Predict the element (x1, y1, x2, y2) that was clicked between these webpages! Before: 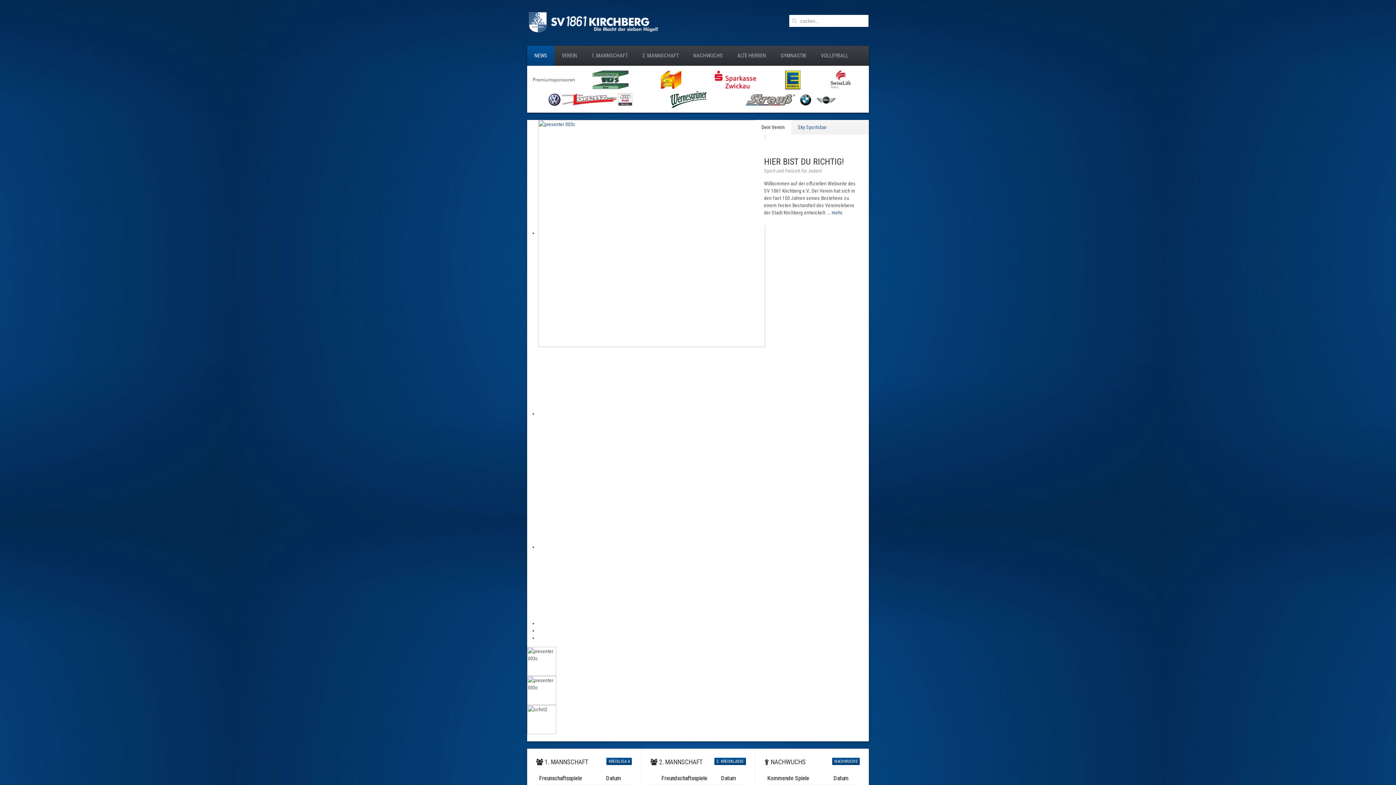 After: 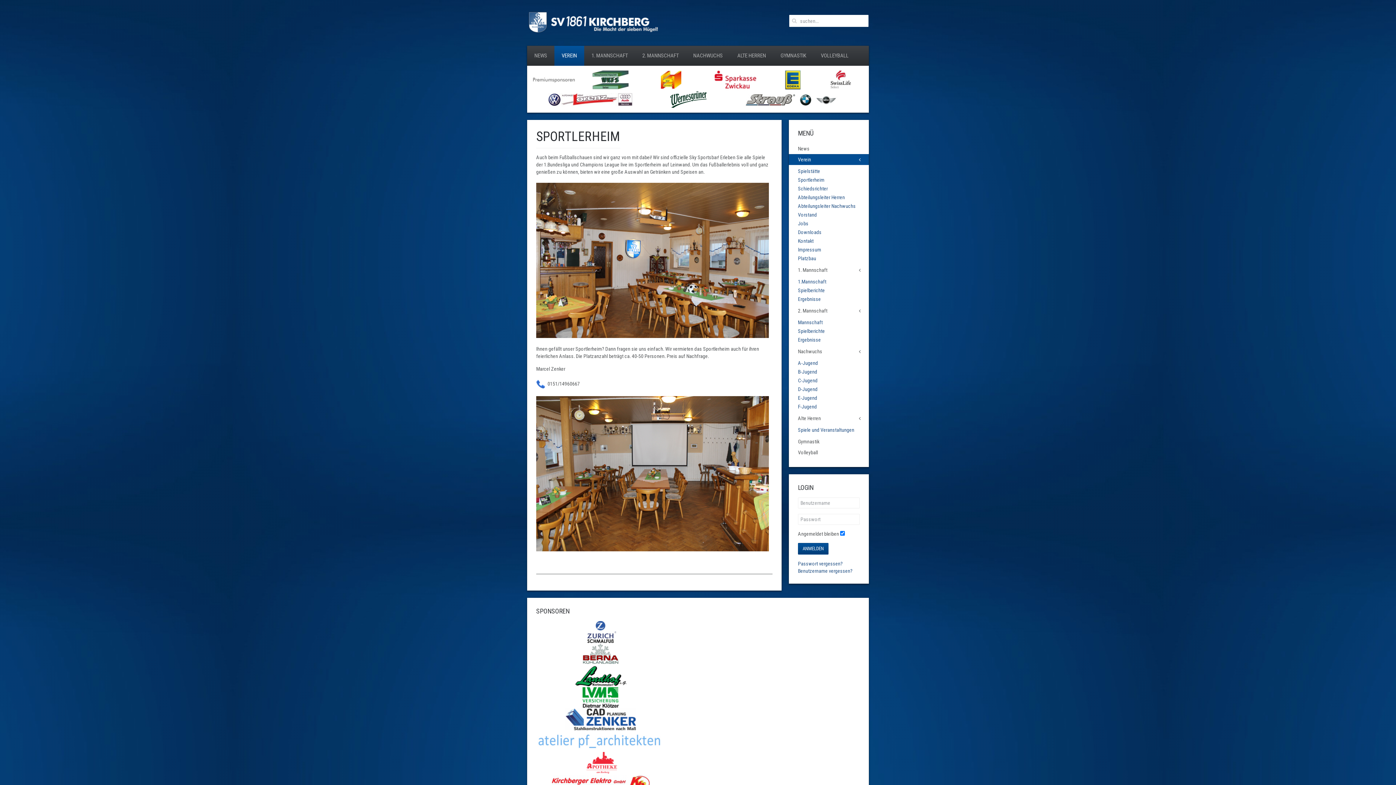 Action: bbox: (538, 410, 755, 416)